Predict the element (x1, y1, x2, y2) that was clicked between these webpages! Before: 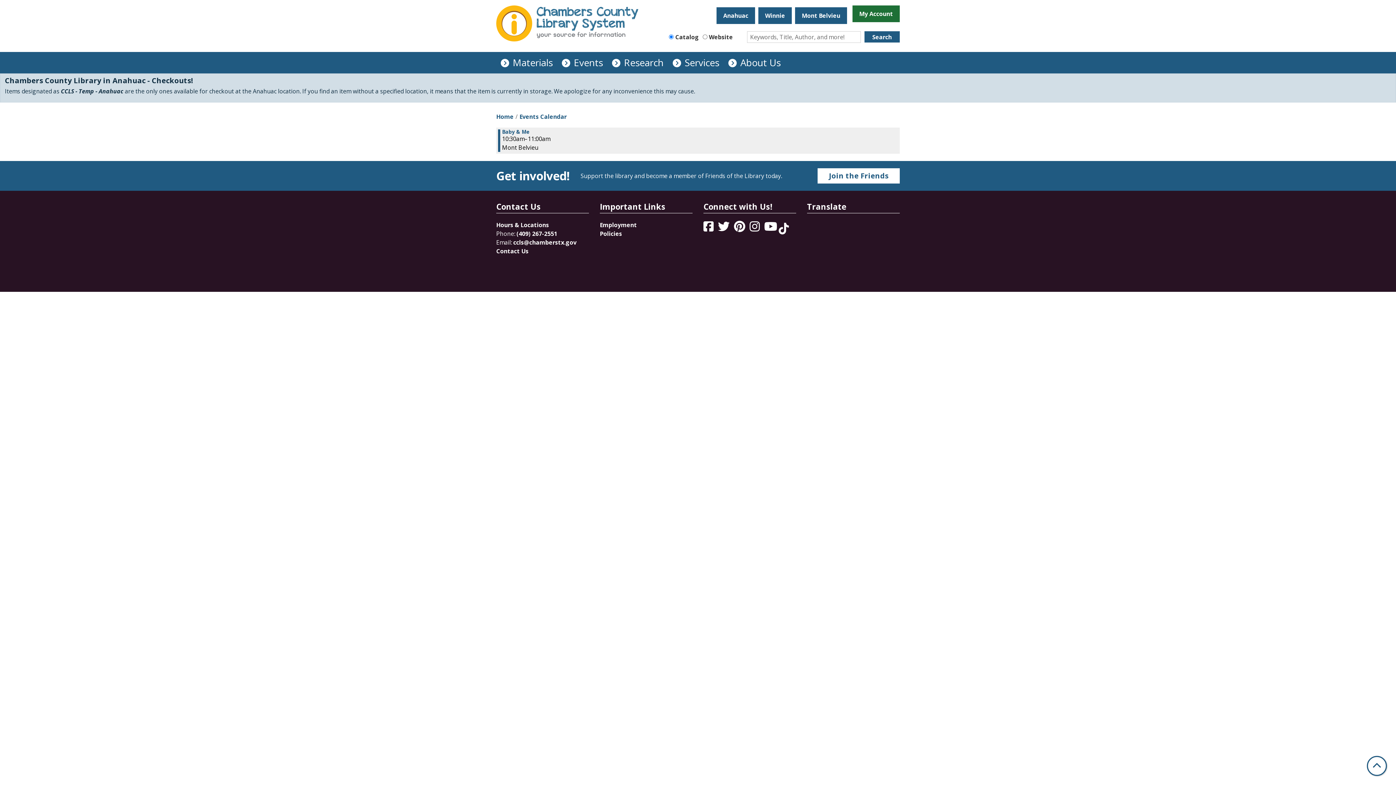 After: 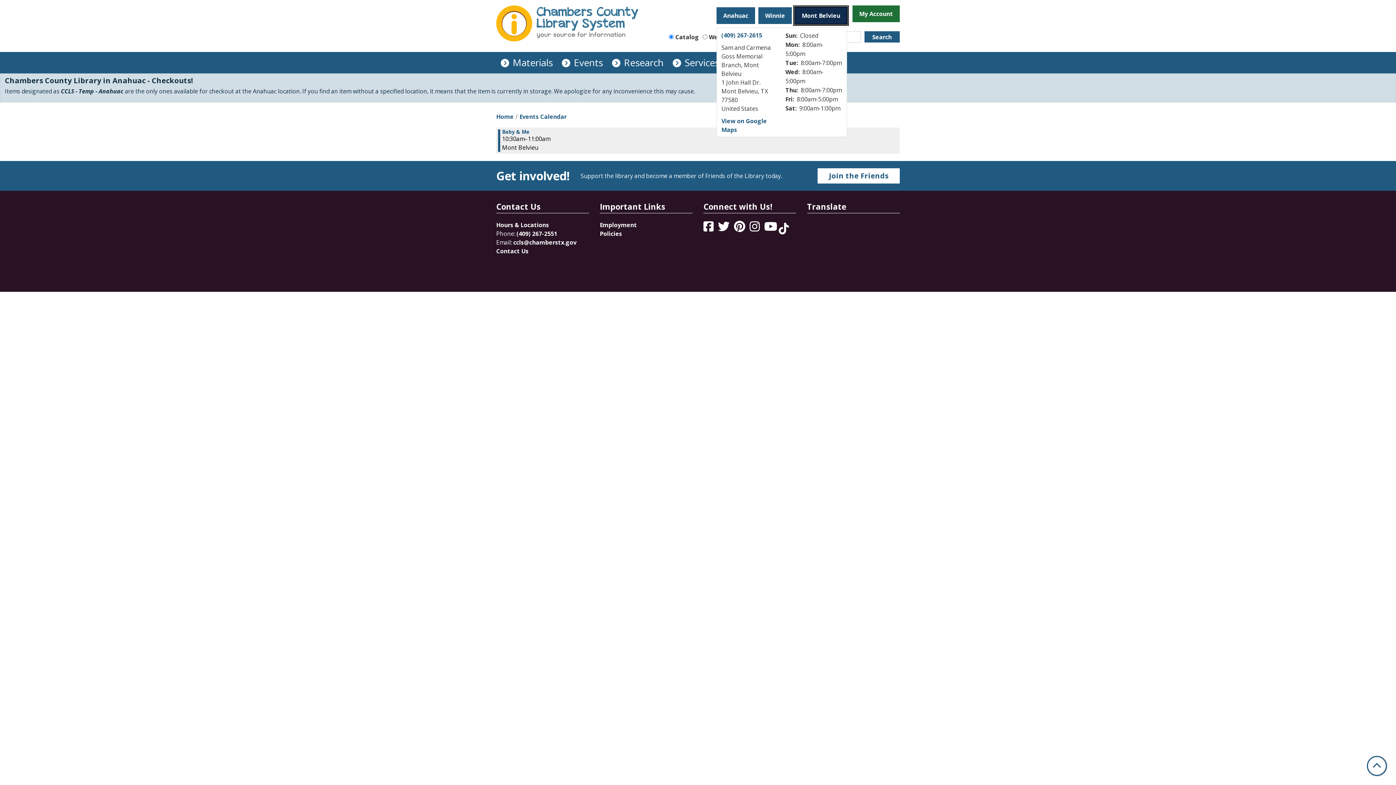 Action: bbox: (795, 7, 847, 24) label: Mont Belvieu